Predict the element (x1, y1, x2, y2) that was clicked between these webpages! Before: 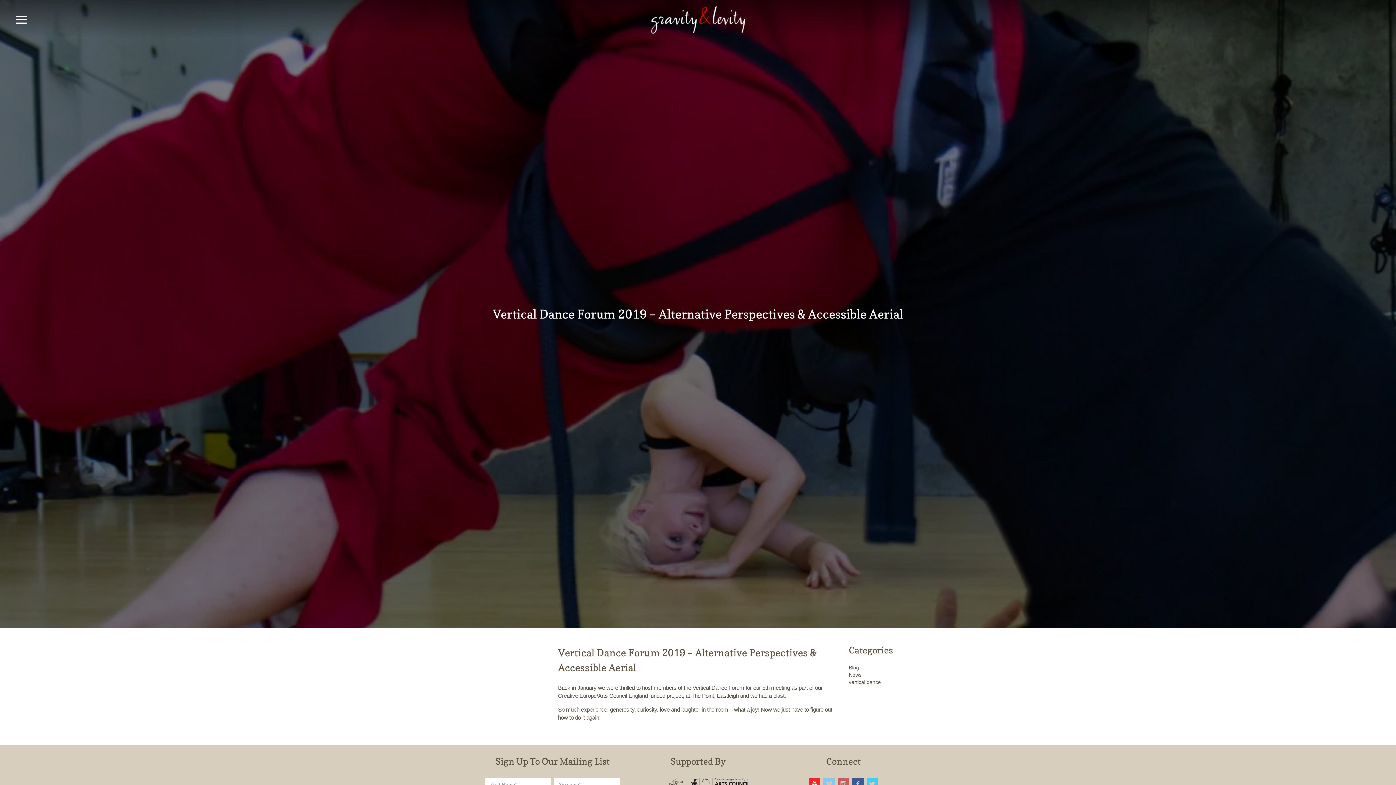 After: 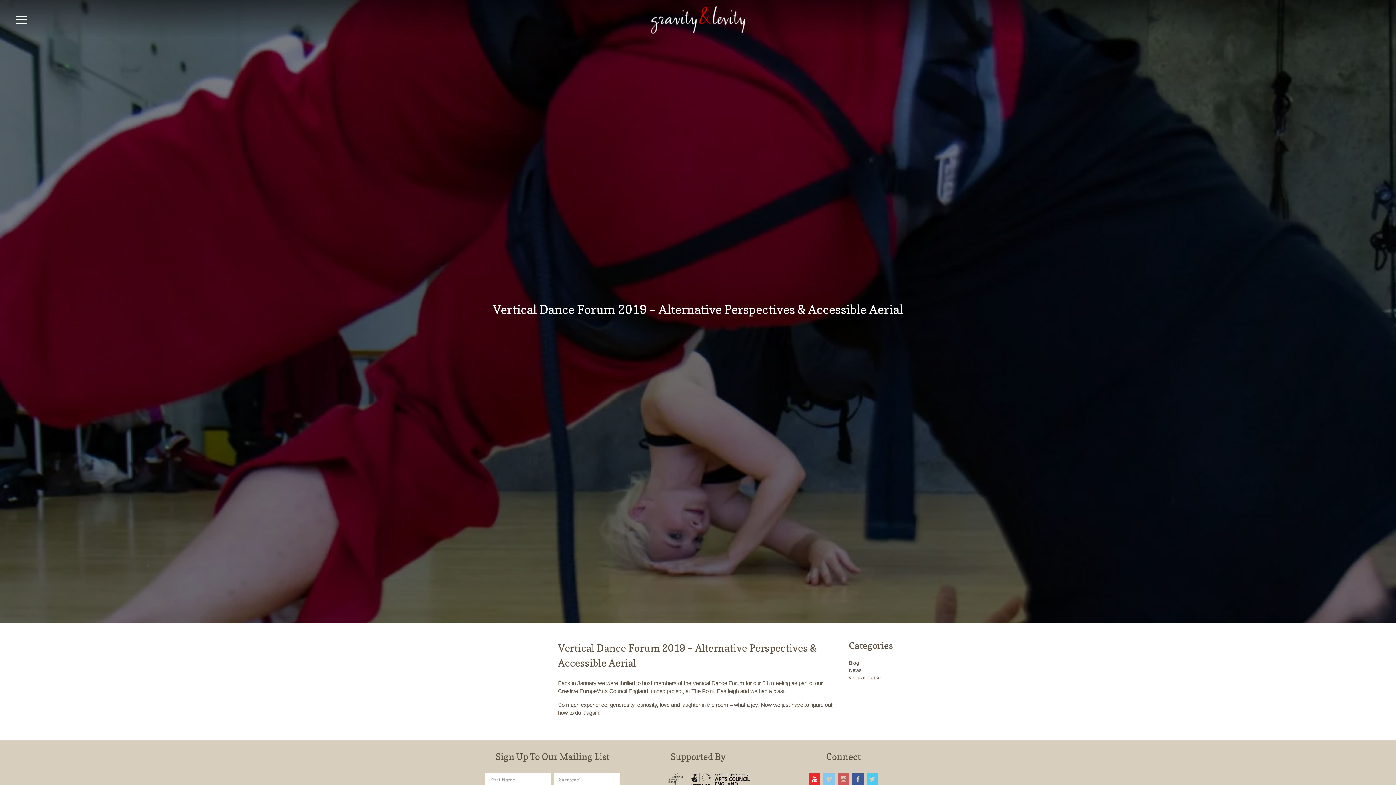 Action: bbox: (823, 778, 834, 790)